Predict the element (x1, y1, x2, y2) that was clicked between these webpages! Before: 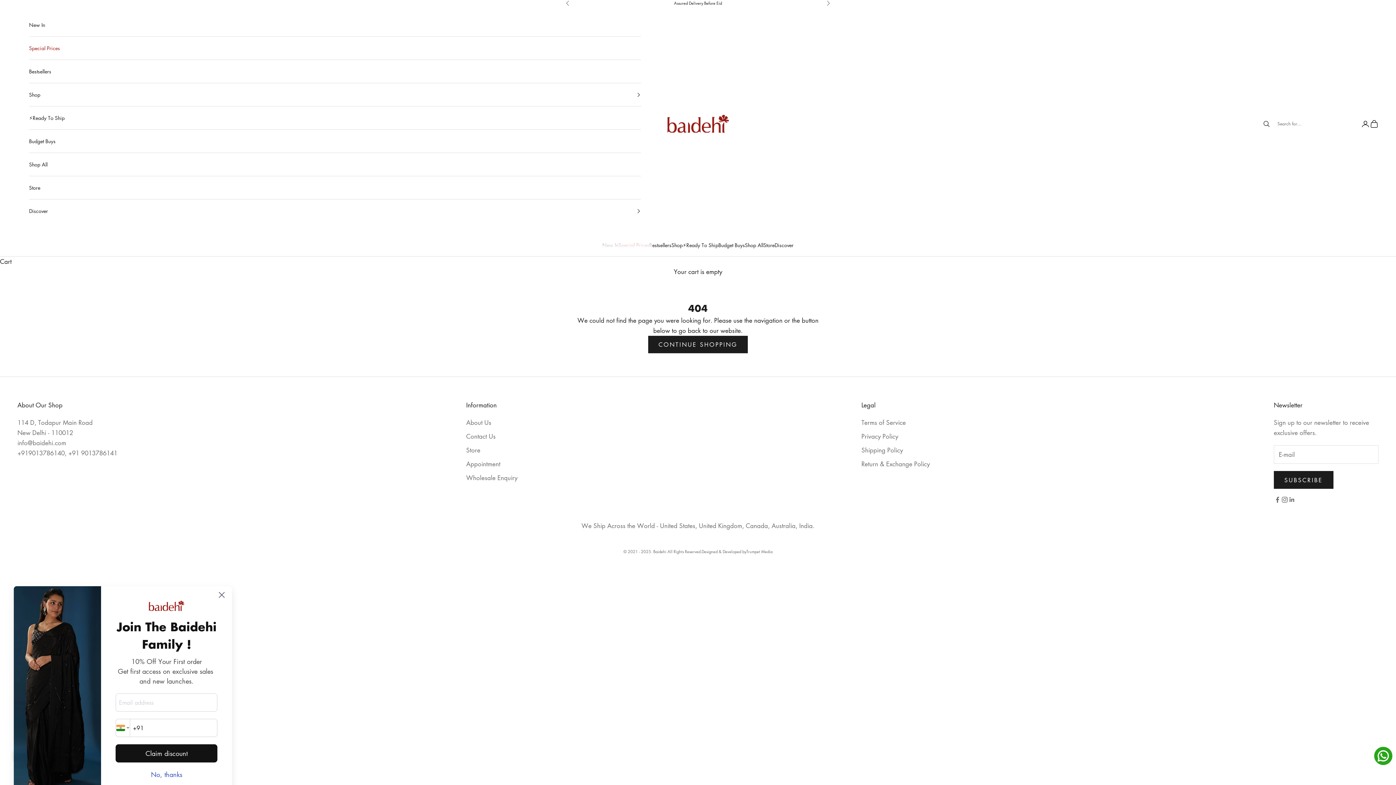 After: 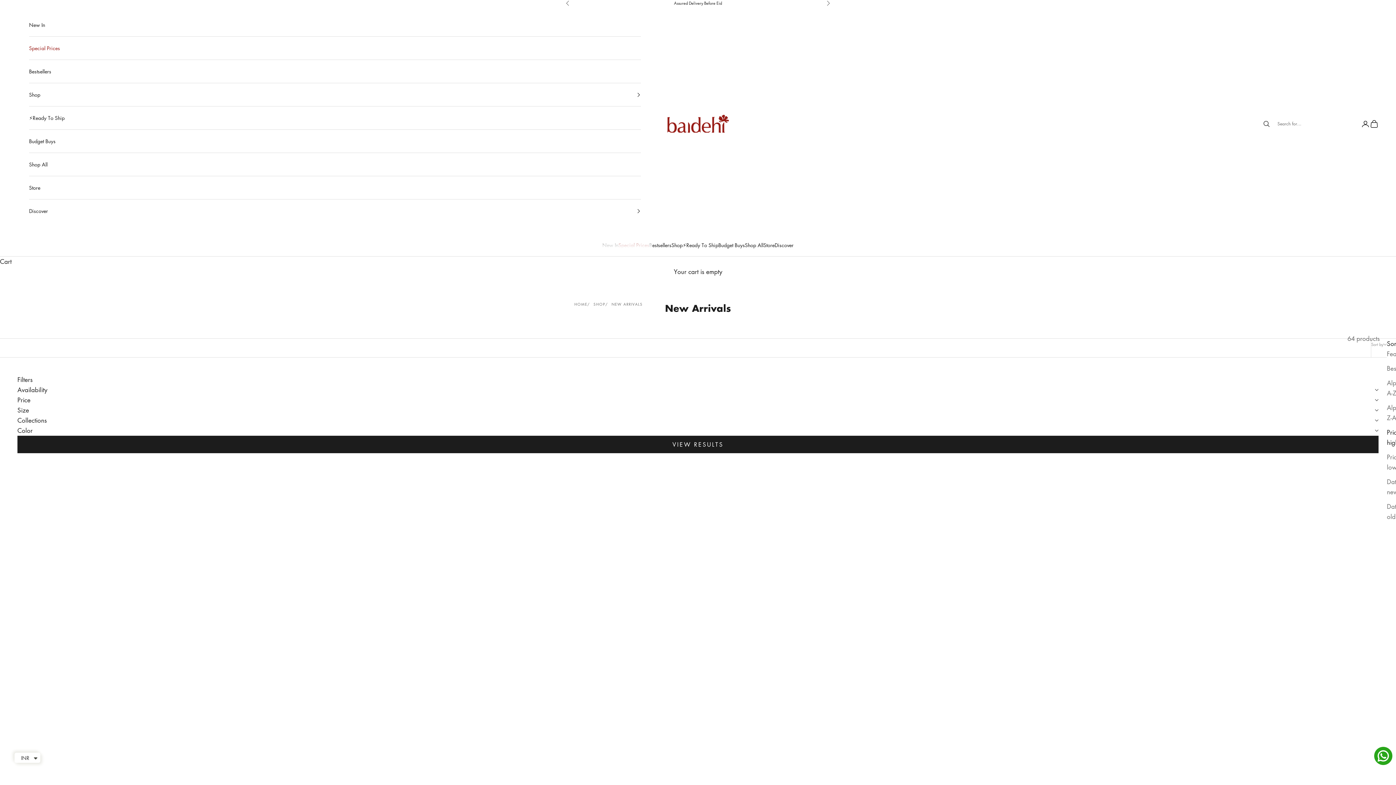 Action: bbox: (29, 13, 641, 36) label: New In